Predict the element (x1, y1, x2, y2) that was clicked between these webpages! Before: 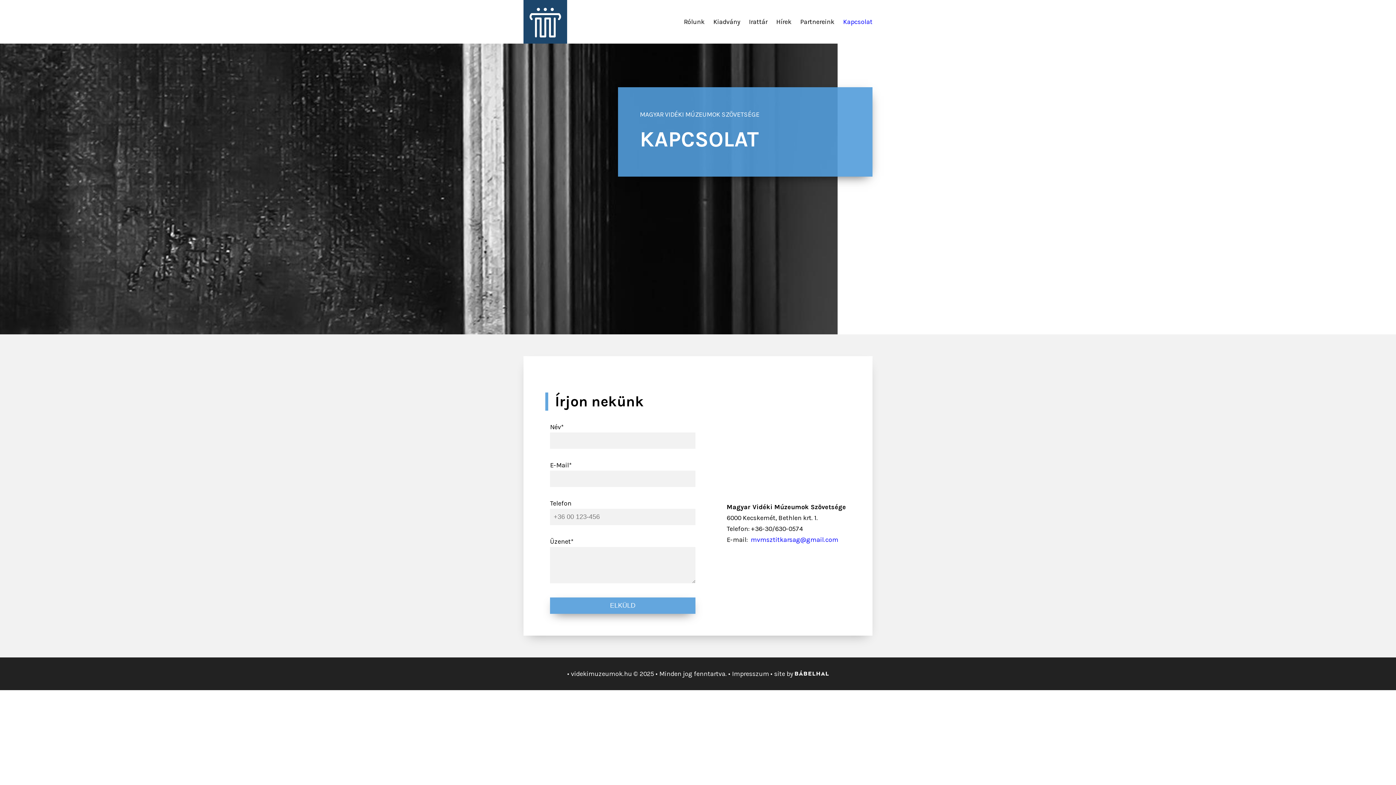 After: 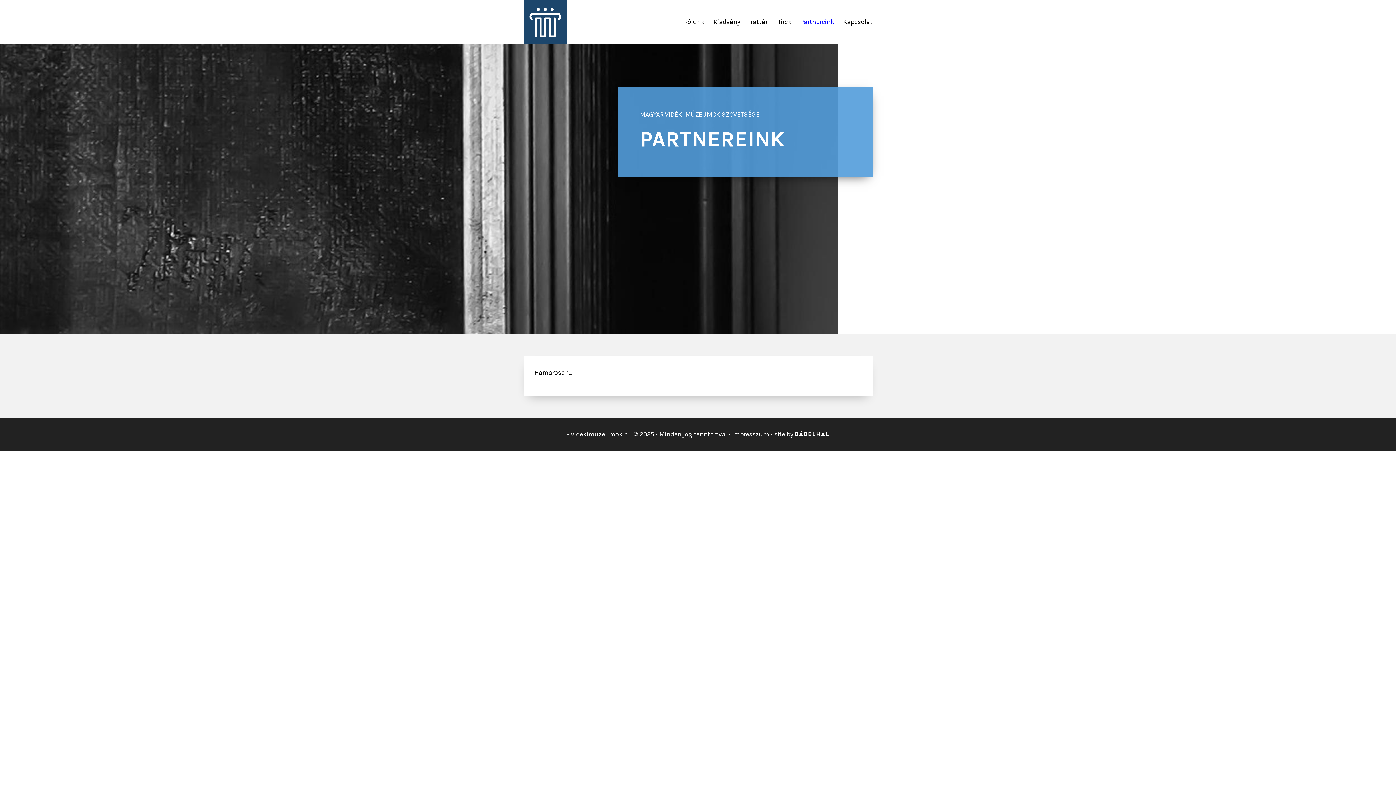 Action: label: Partnereink bbox: (800, 14, 834, 29)